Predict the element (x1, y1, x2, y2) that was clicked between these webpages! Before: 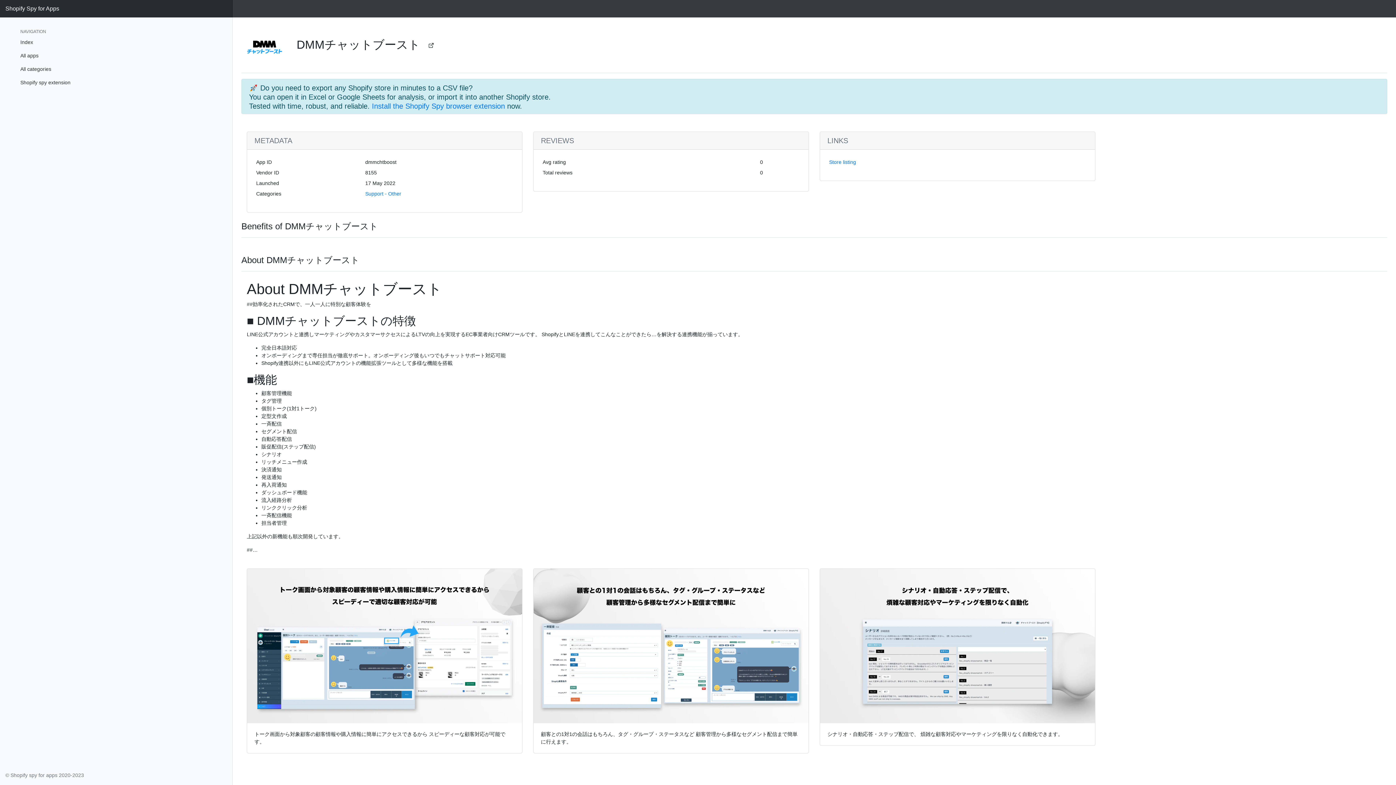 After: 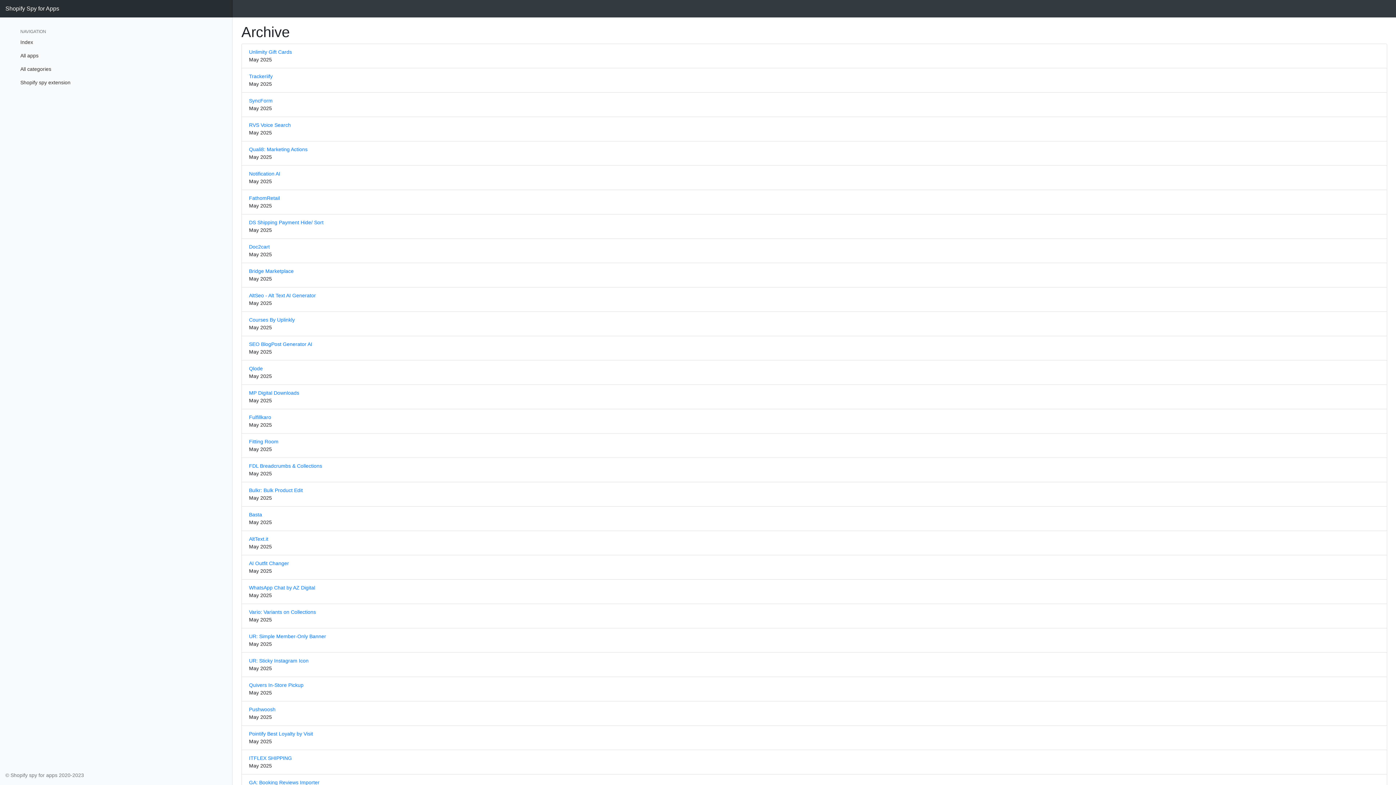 Action: label: All apps bbox: (14, 49, 232, 62)